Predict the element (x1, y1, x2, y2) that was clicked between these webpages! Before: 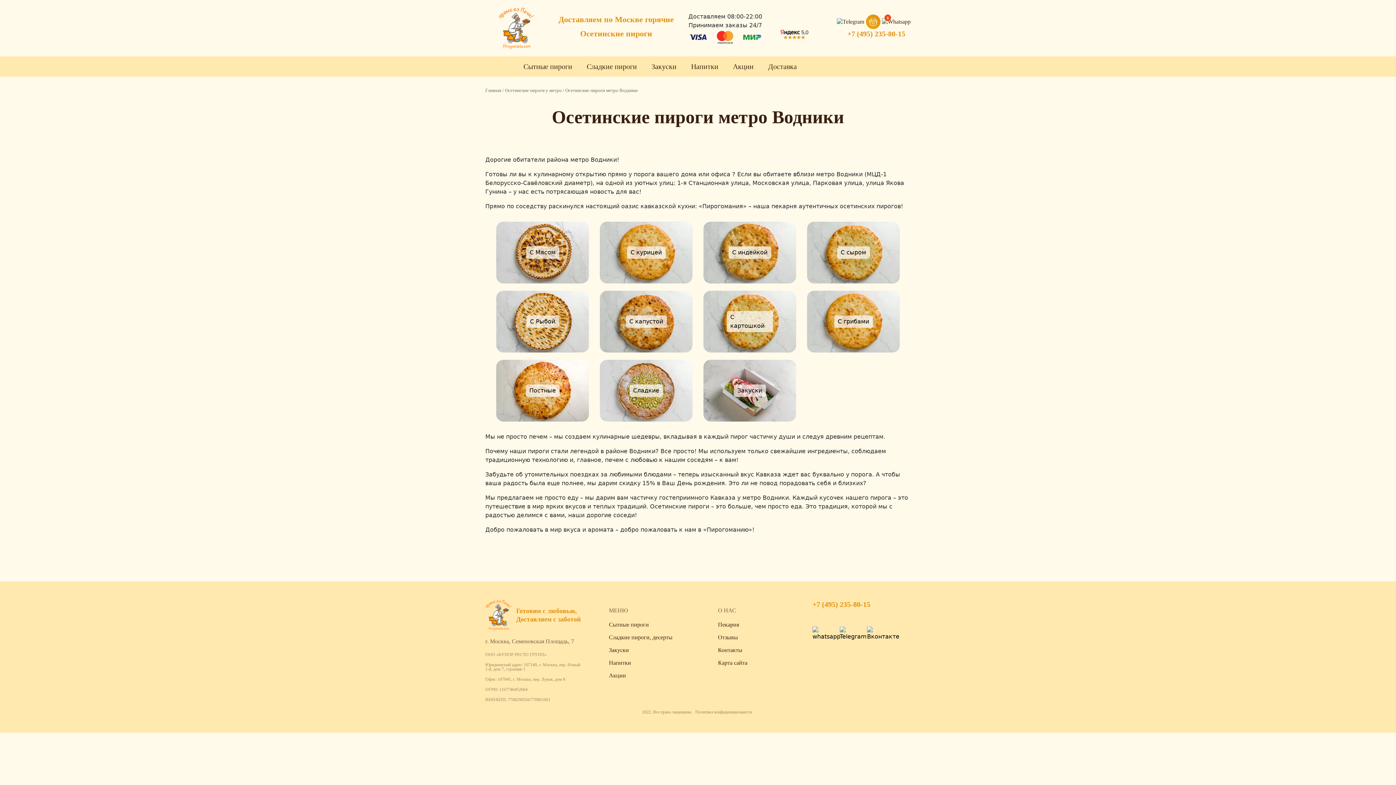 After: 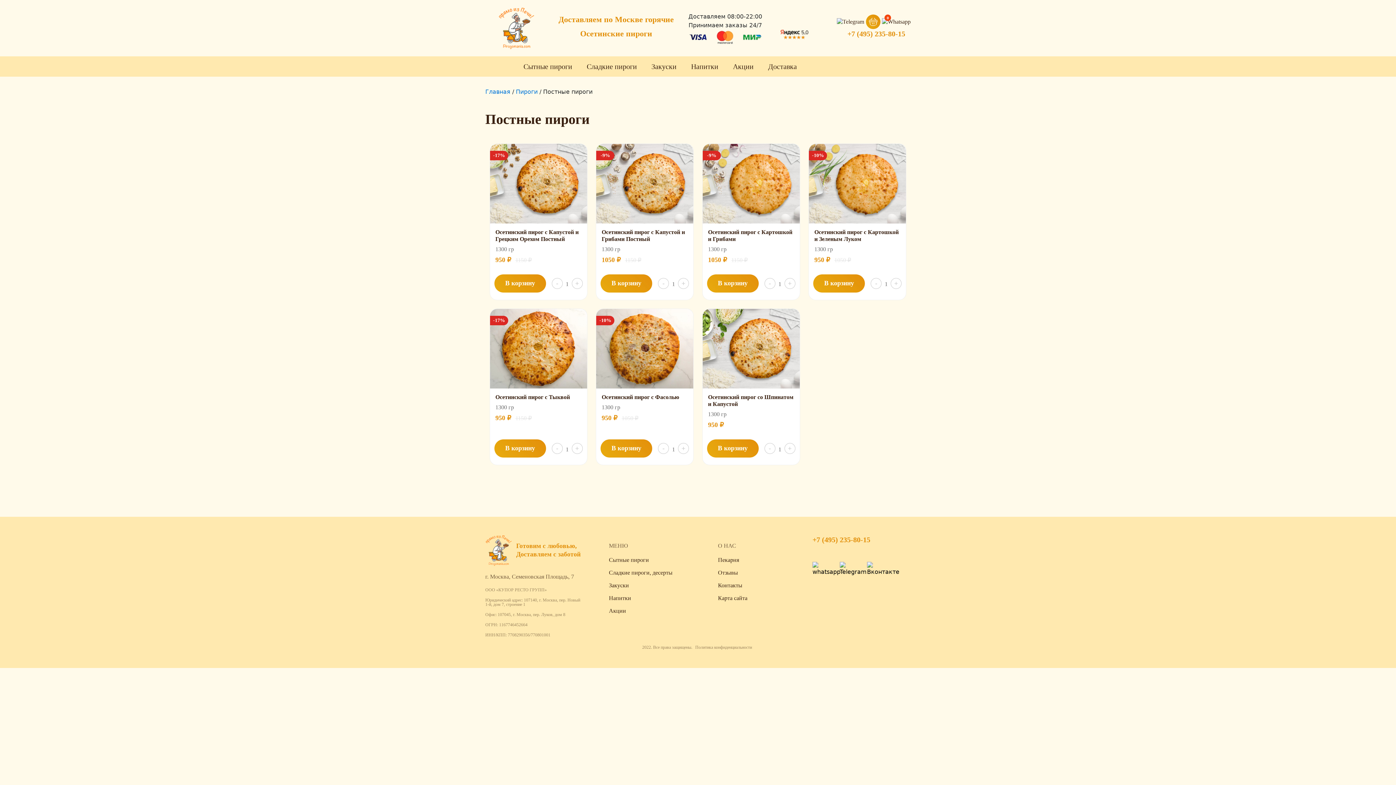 Action: label: Постные bbox: (496, 360, 589, 421)